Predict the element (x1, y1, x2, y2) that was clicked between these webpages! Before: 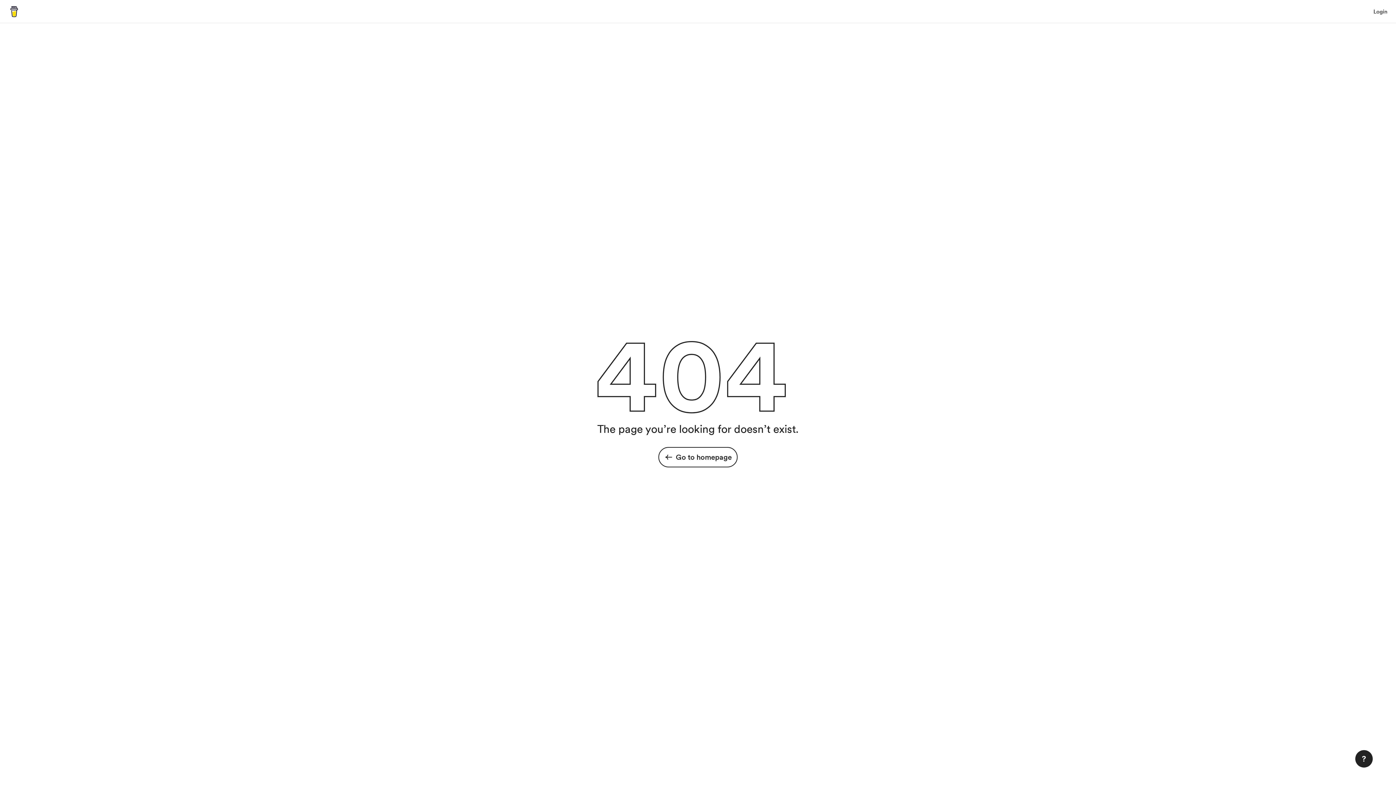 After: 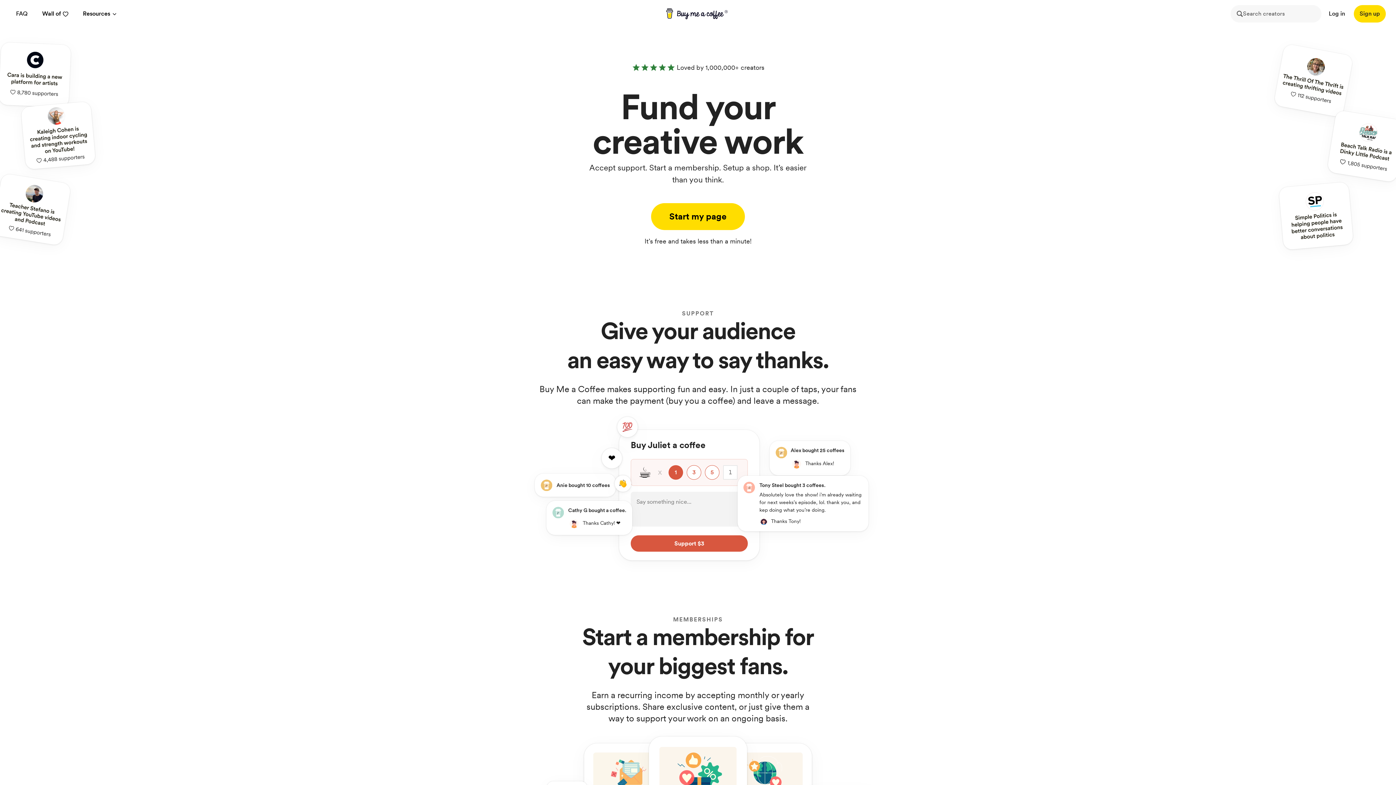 Action: bbox: (8, 6, 19, 16)